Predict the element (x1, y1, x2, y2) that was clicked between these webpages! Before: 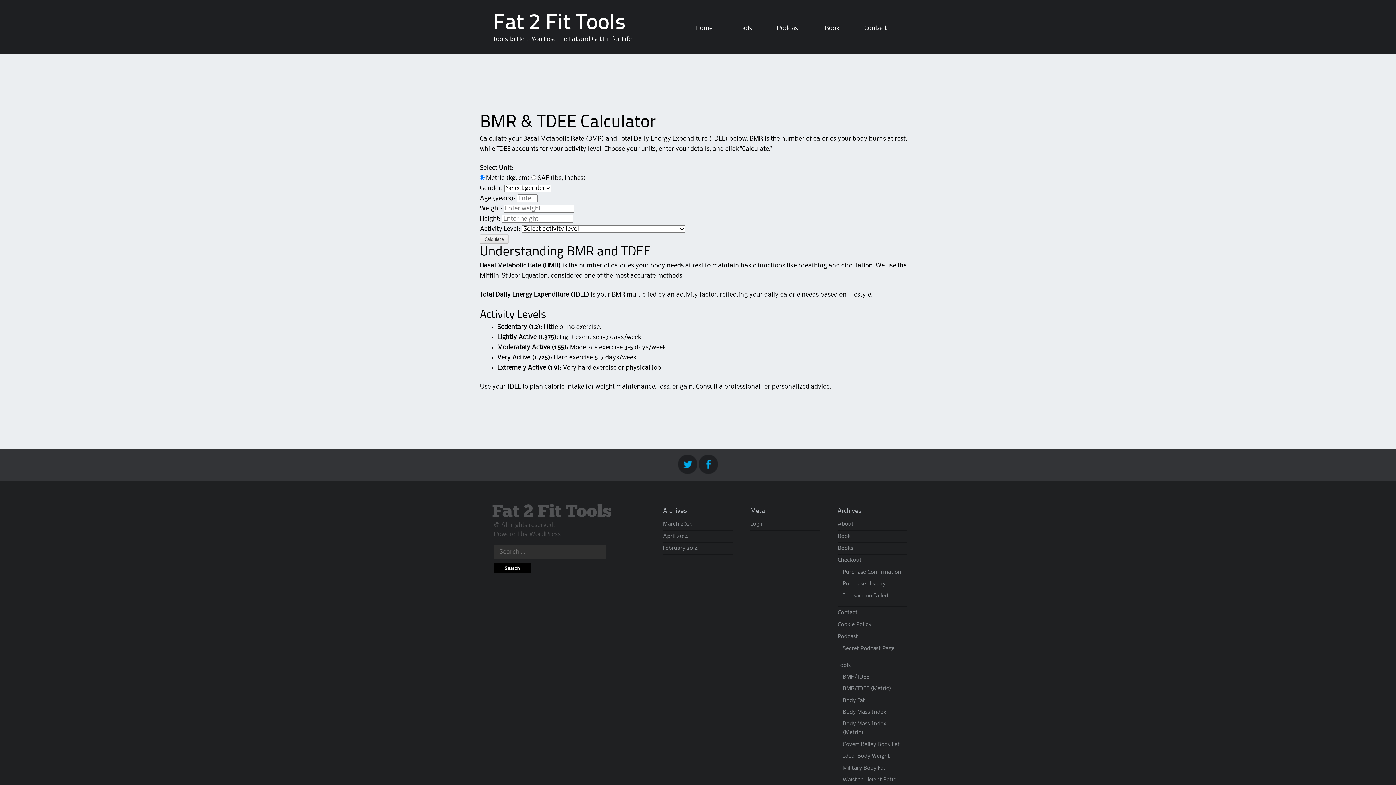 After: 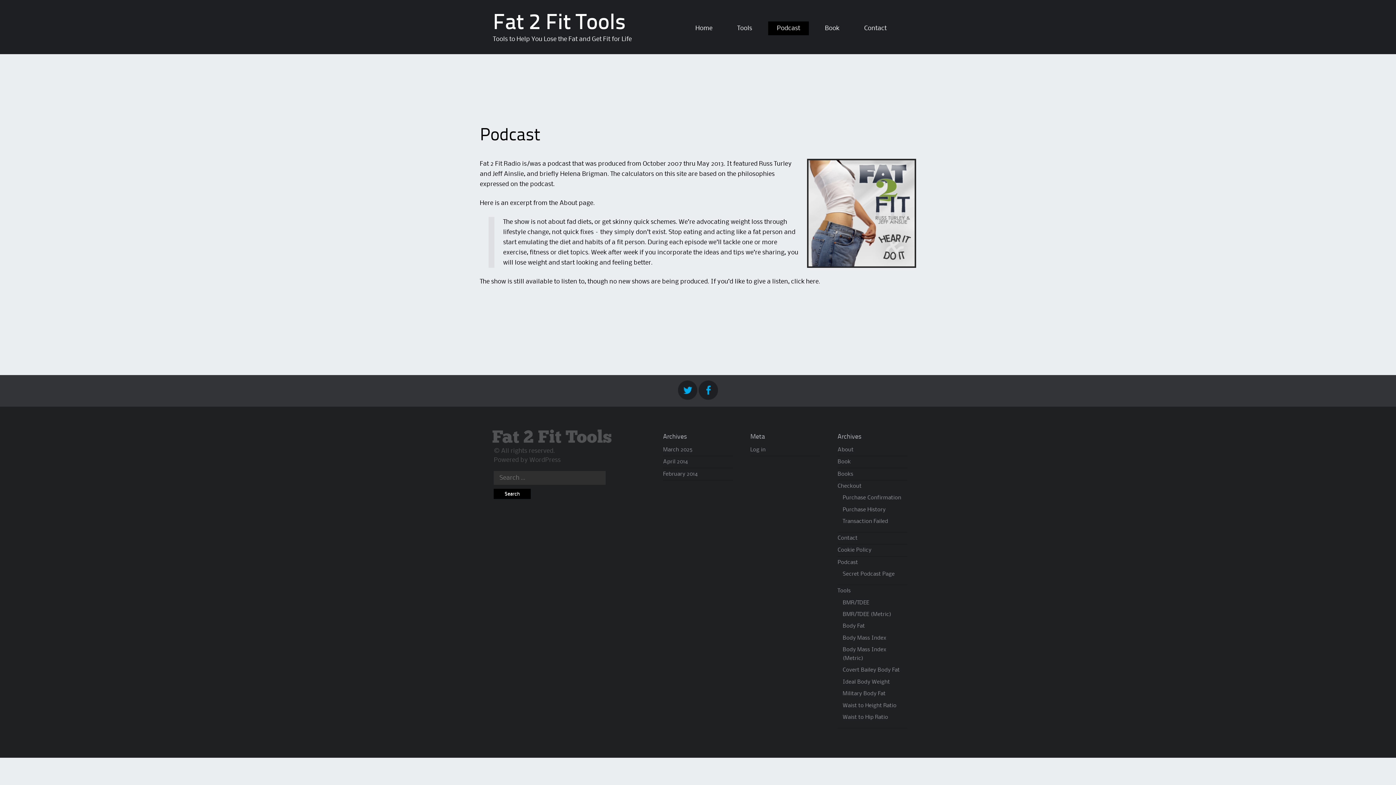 Action: bbox: (837, 634, 858, 639) label: Podcast